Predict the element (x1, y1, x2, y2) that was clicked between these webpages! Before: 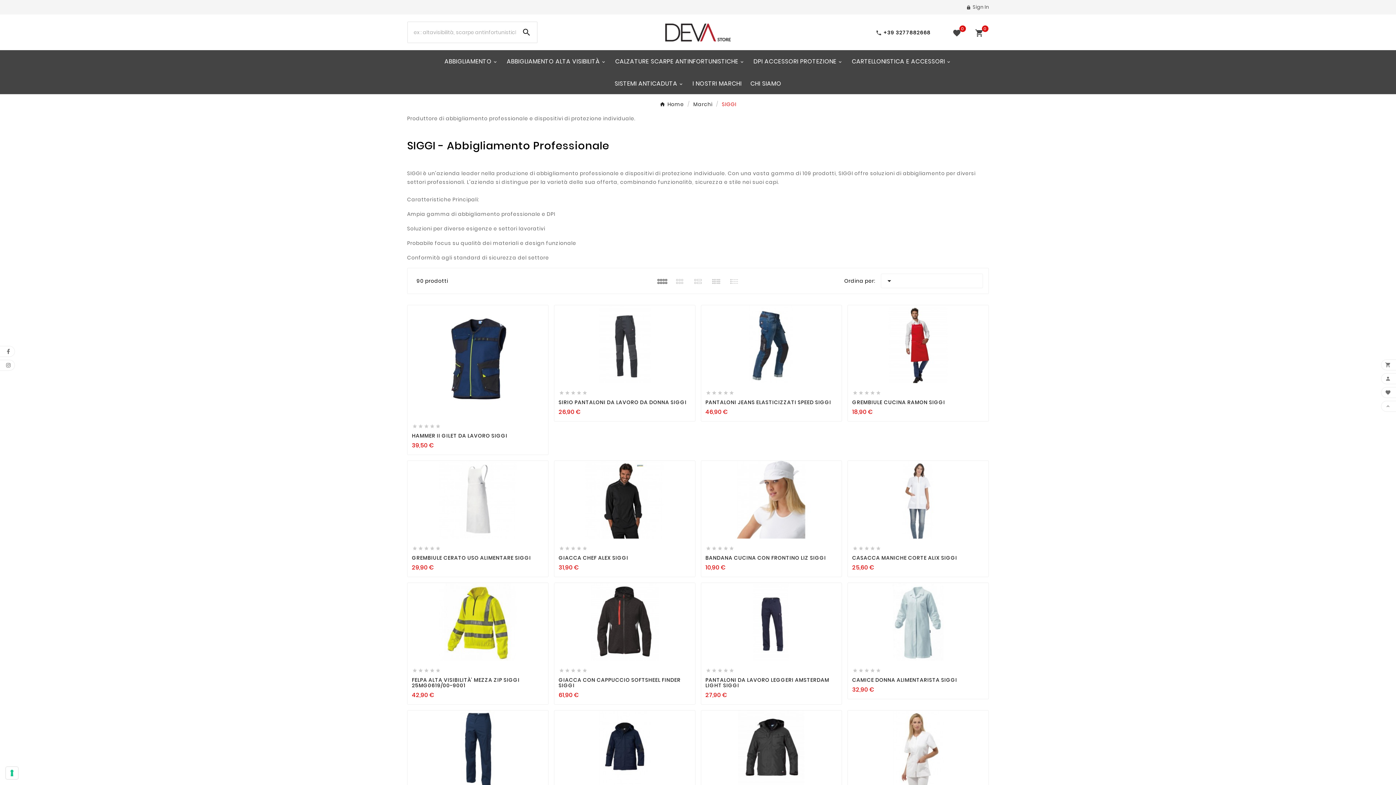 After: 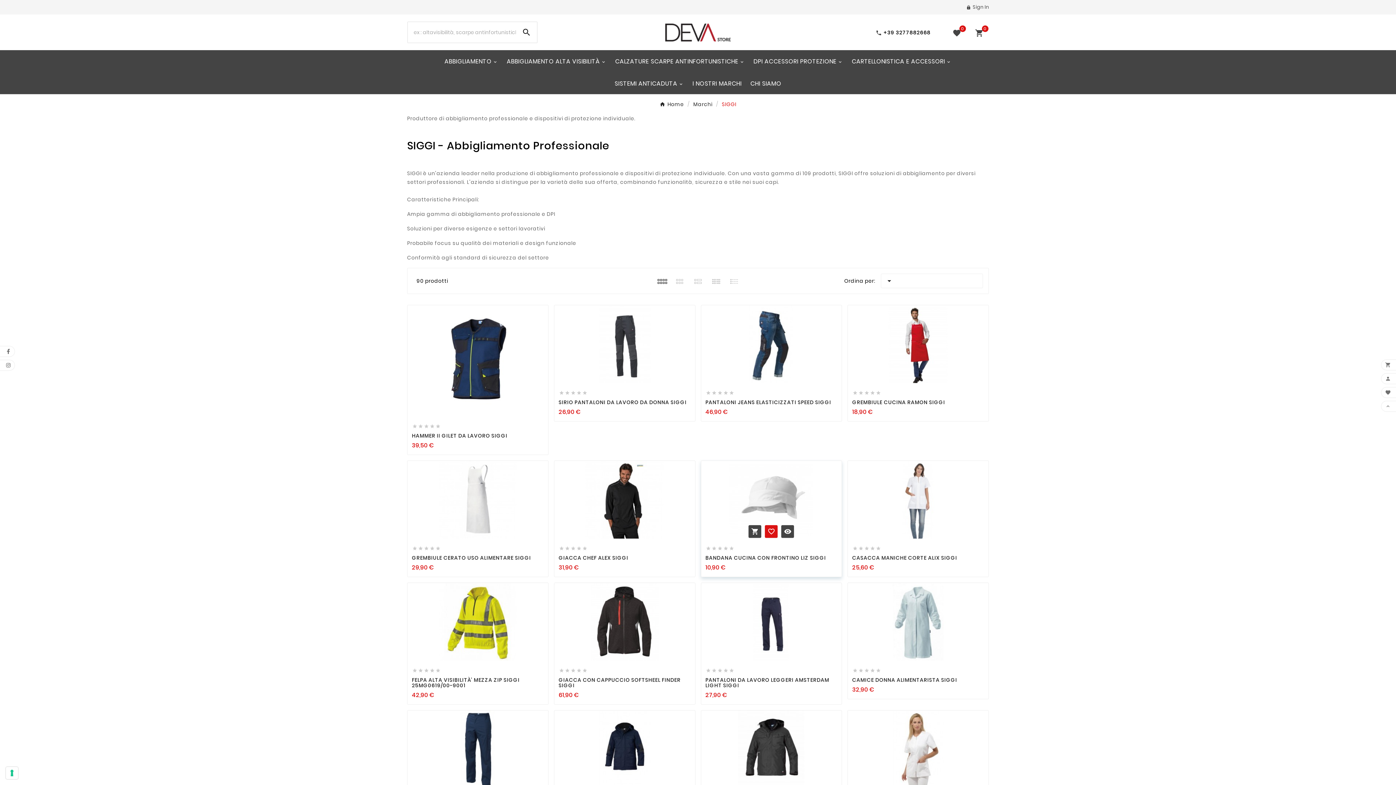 Action: label:  bbox: (765, 525, 777, 538)